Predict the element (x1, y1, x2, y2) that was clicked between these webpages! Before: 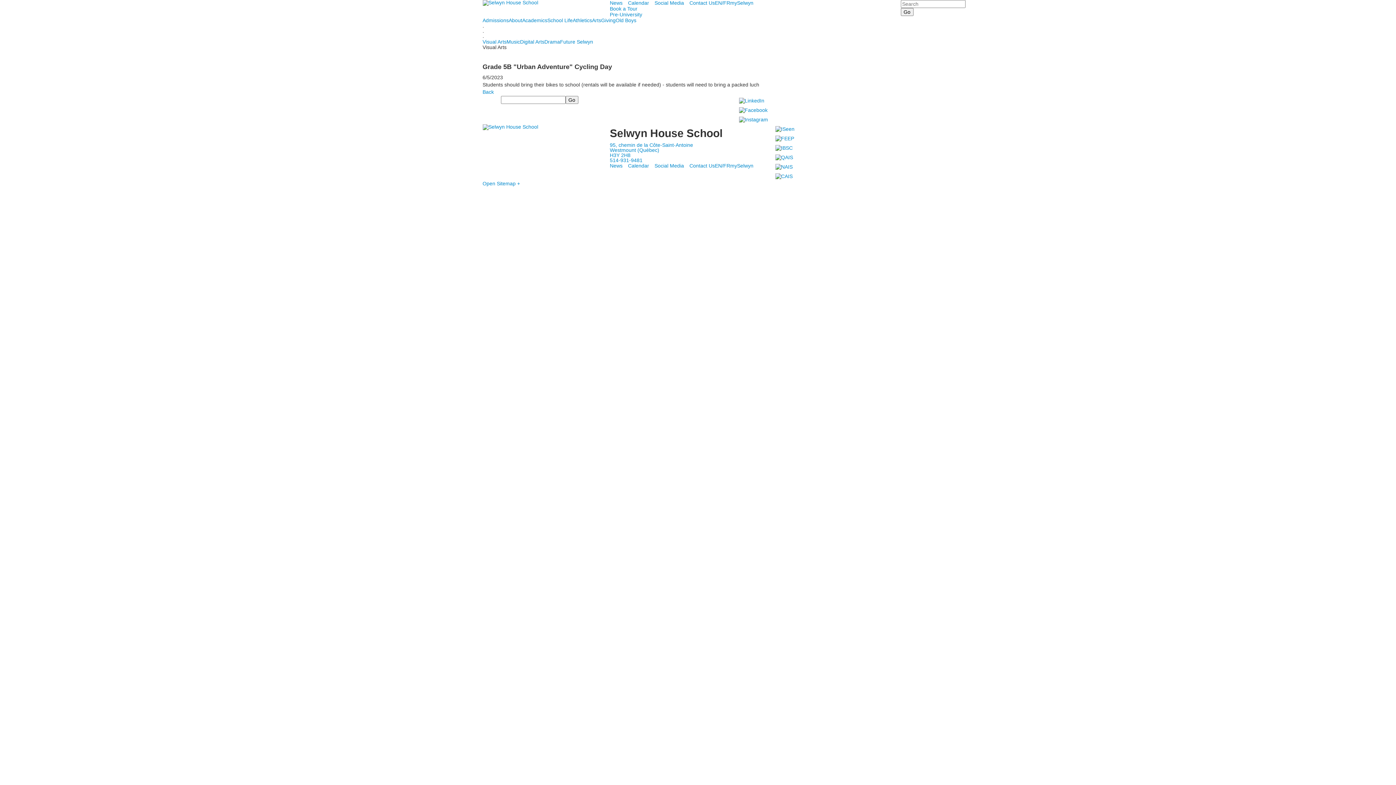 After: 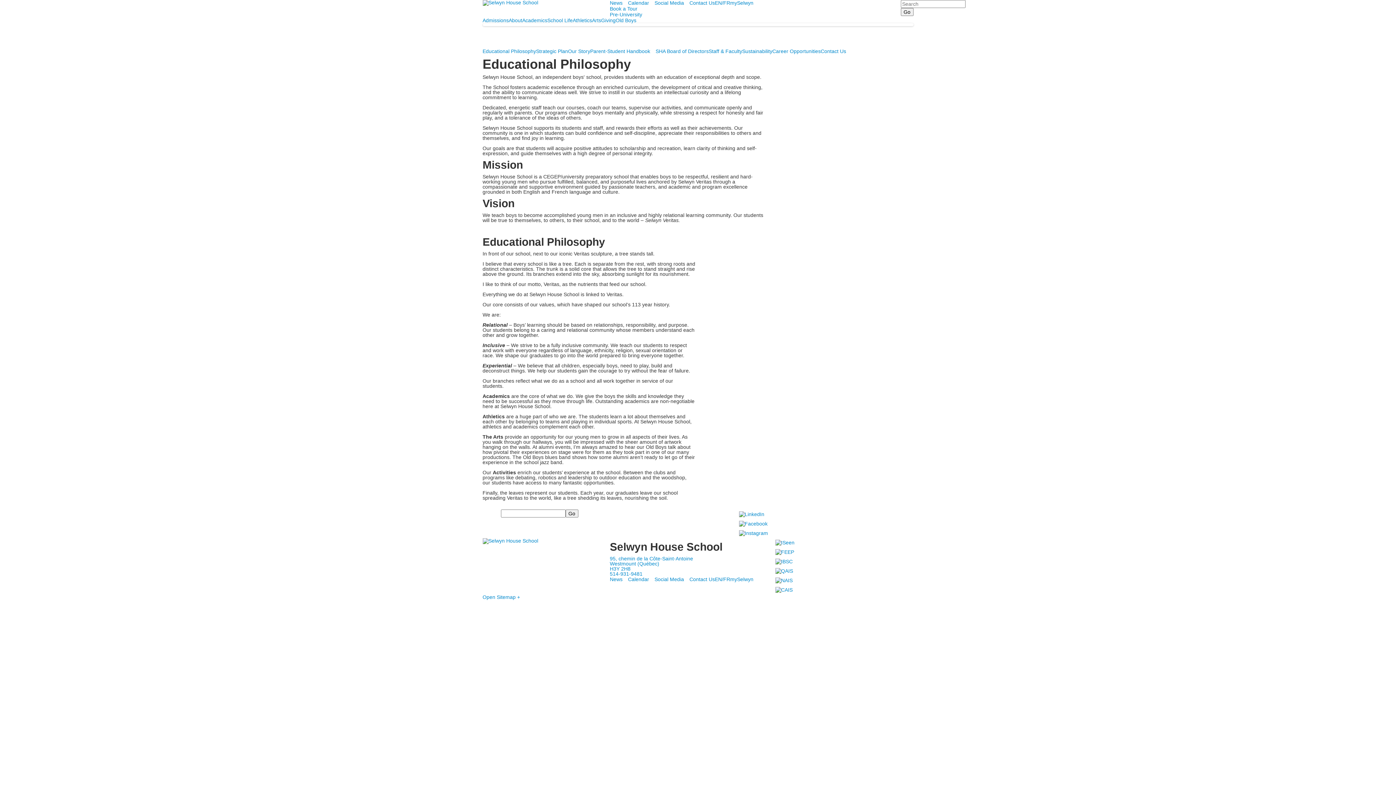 Action: bbox: (508, 17, 522, 23) label: About